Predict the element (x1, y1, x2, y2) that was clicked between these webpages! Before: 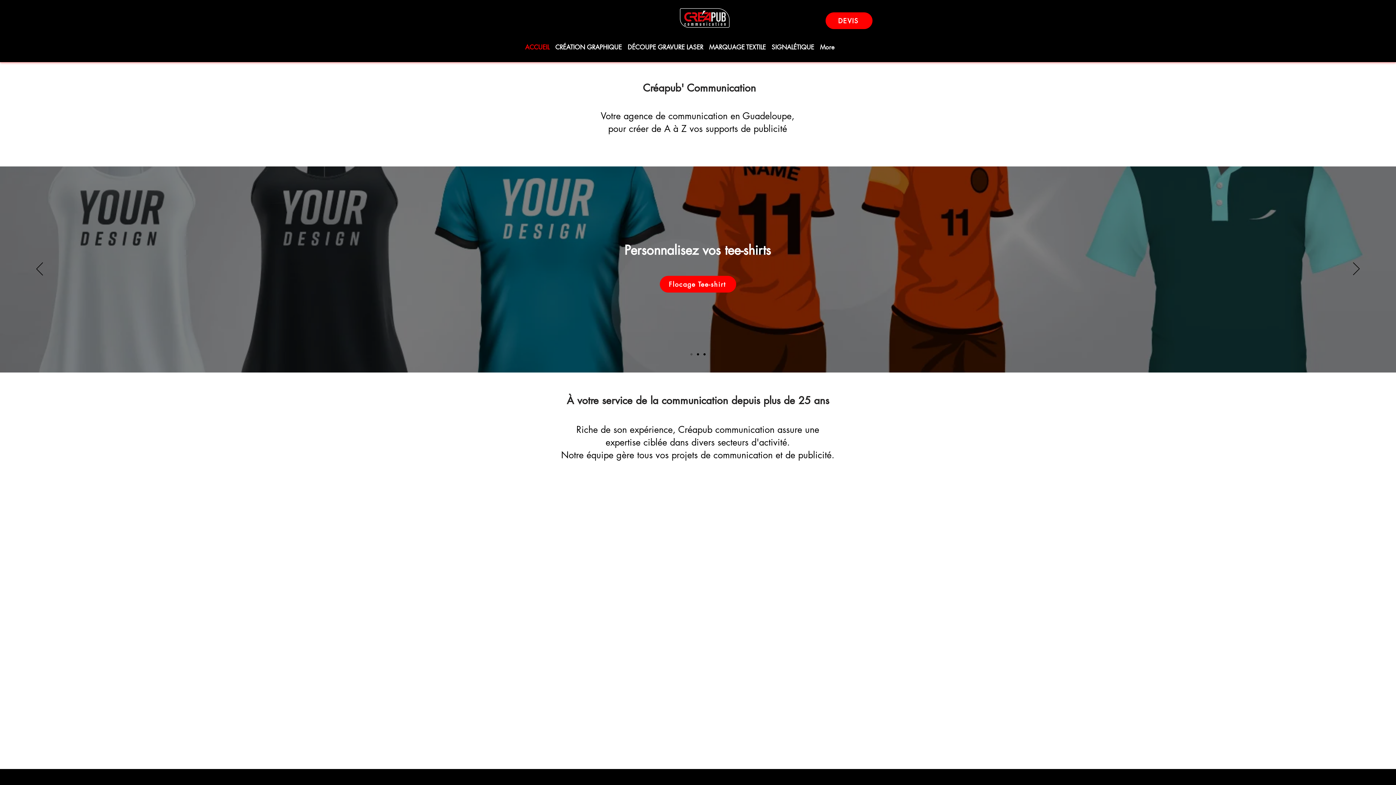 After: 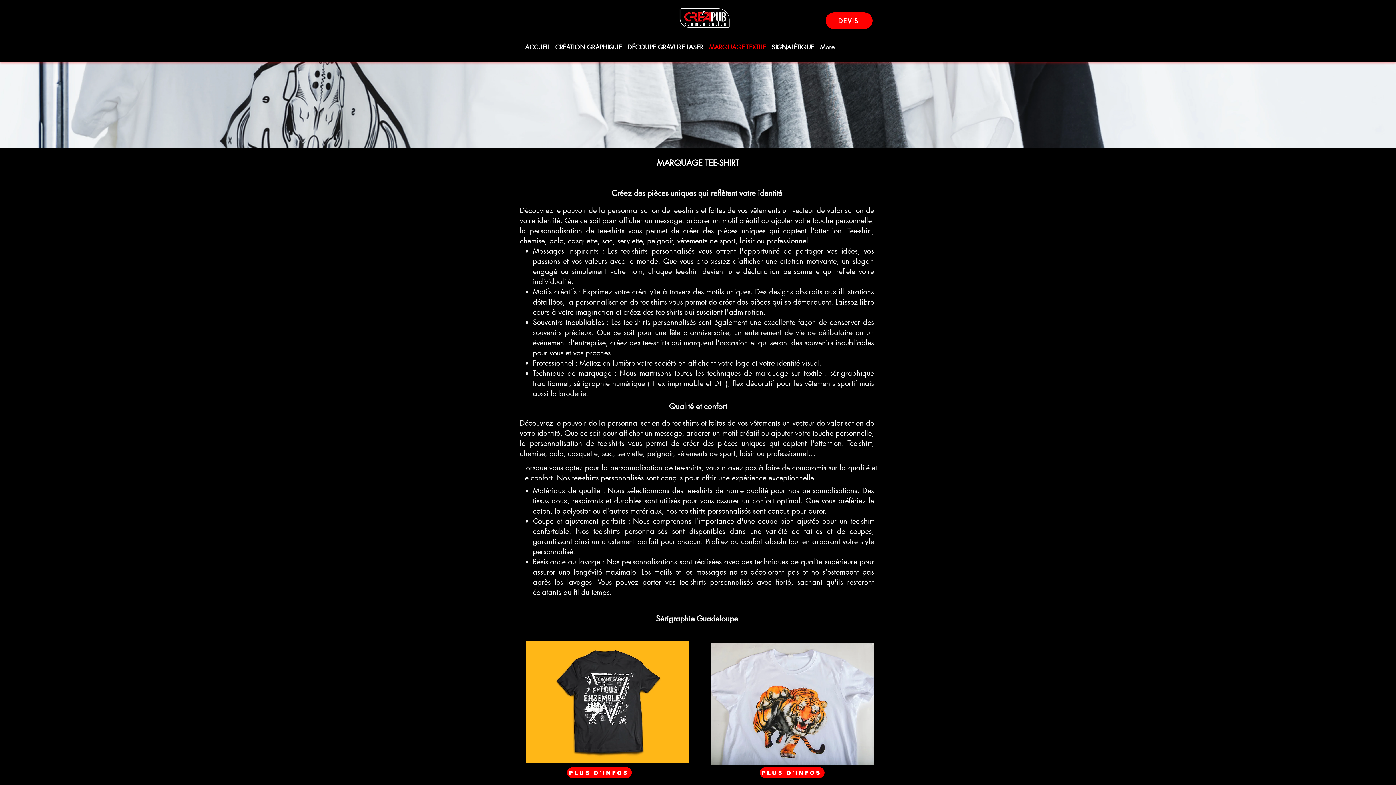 Action: bbox: (660, 276, 736, 292) label: Flocage Tee-shirt